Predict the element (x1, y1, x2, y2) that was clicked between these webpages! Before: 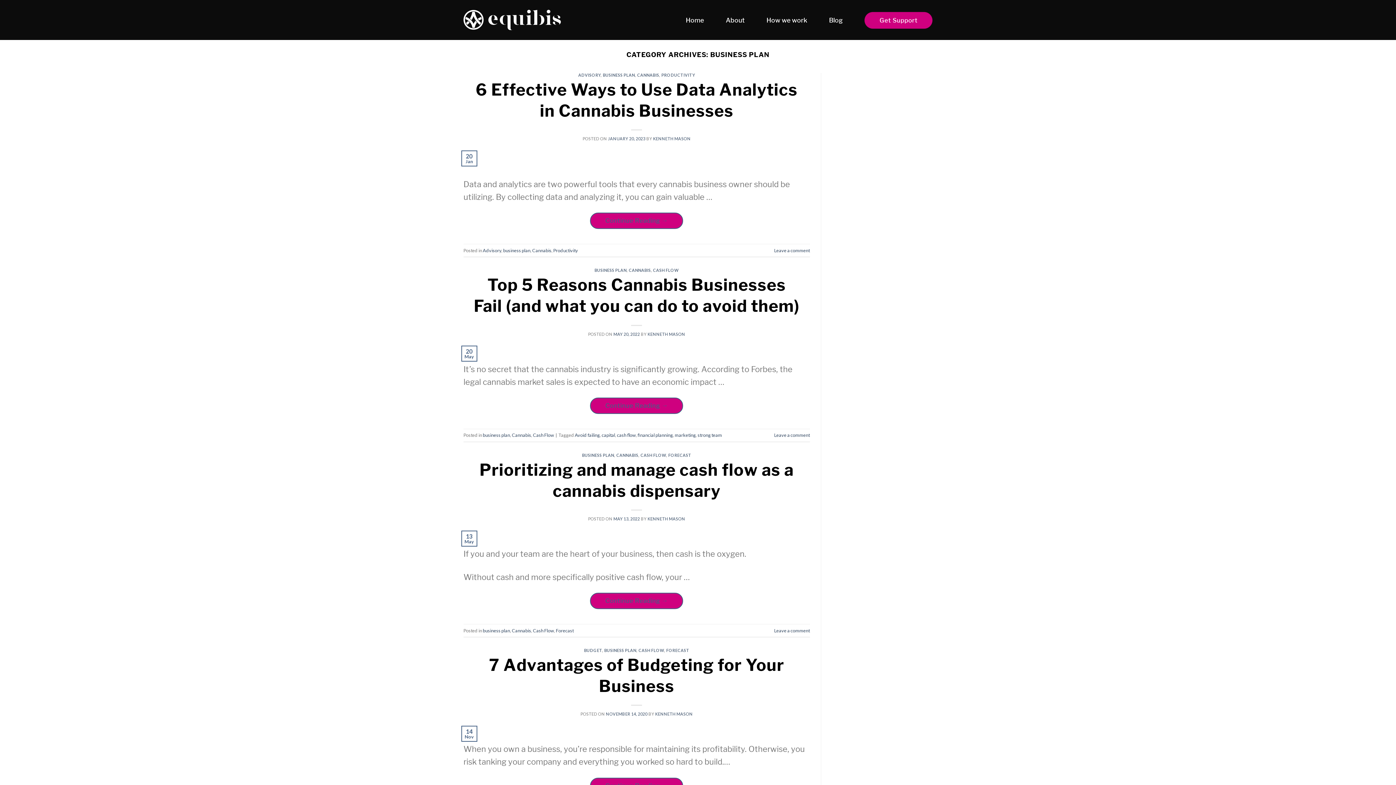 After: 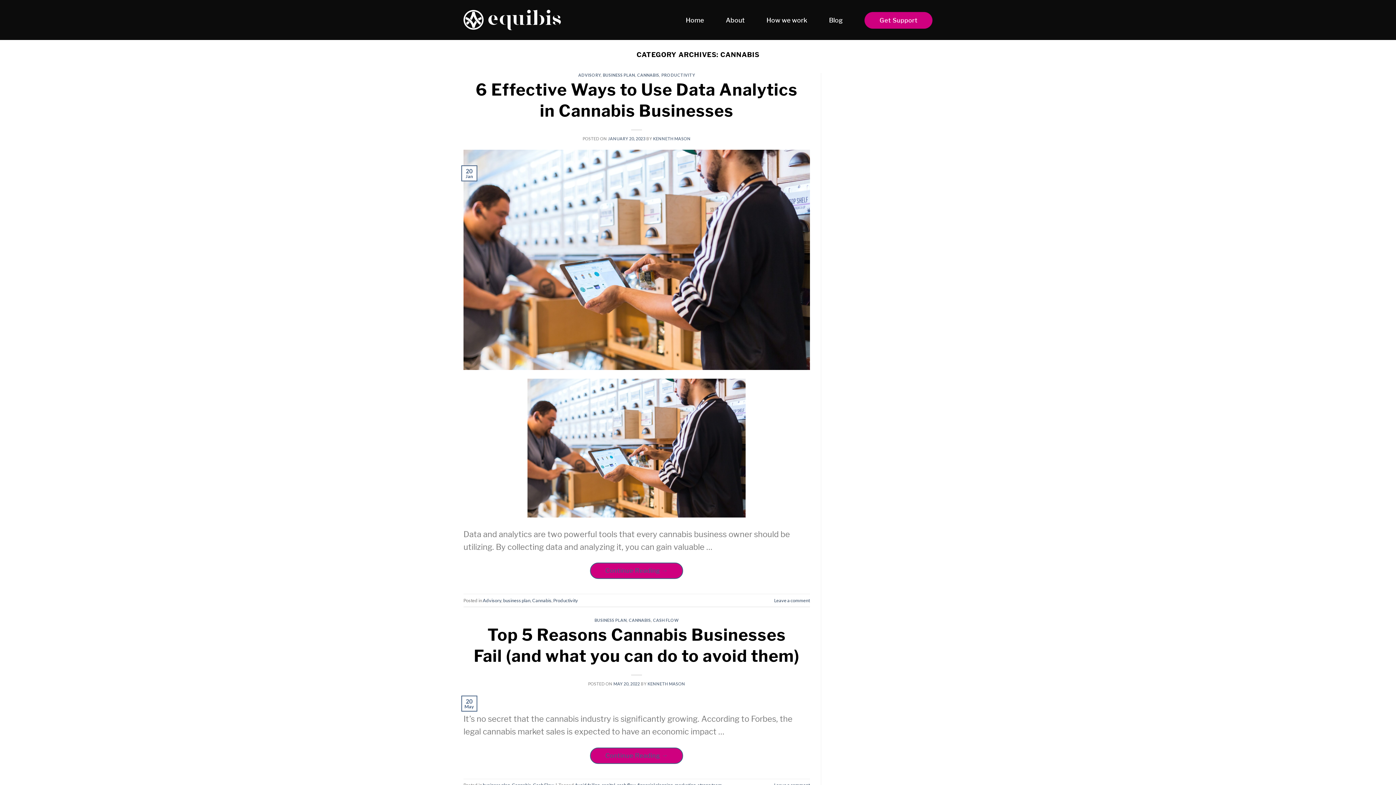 Action: label: Cannabis bbox: (512, 627, 531, 633)